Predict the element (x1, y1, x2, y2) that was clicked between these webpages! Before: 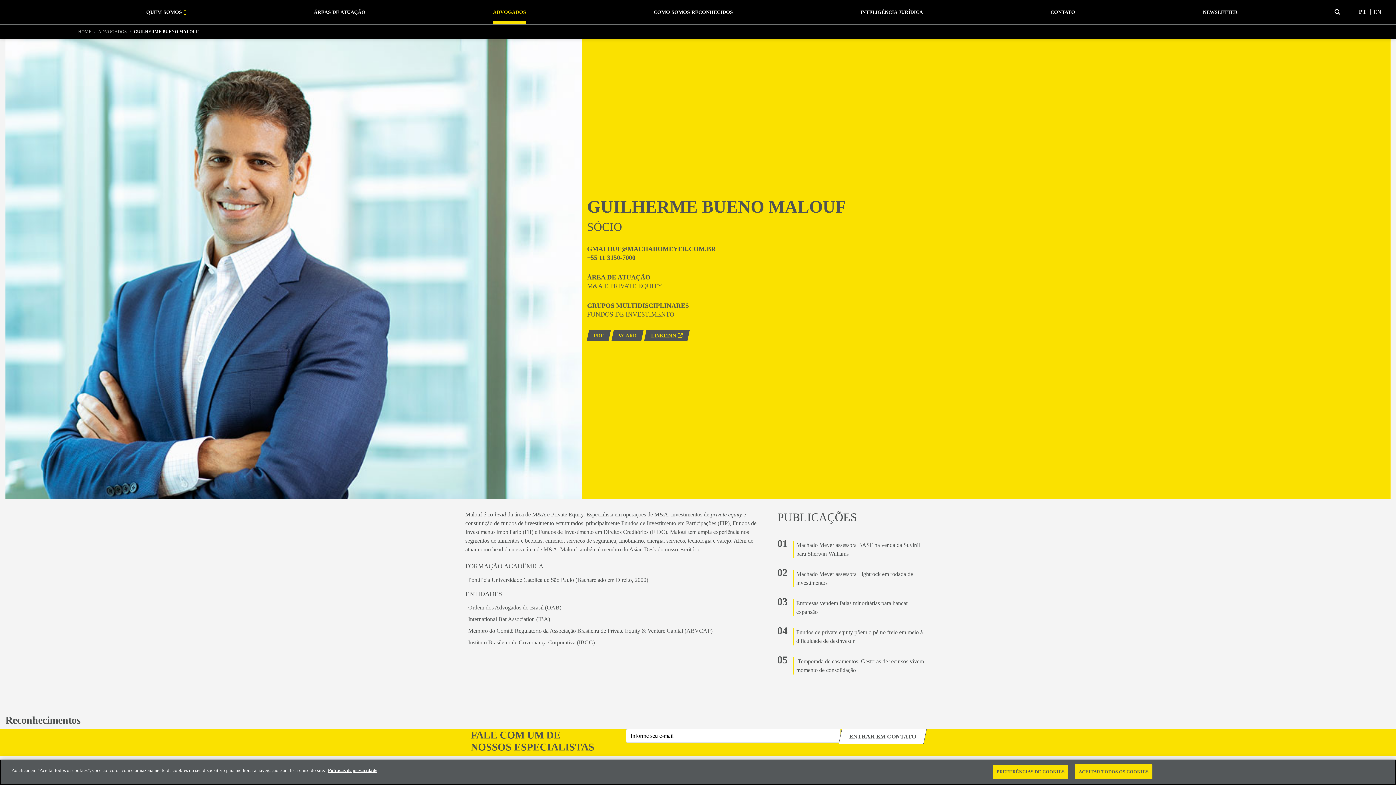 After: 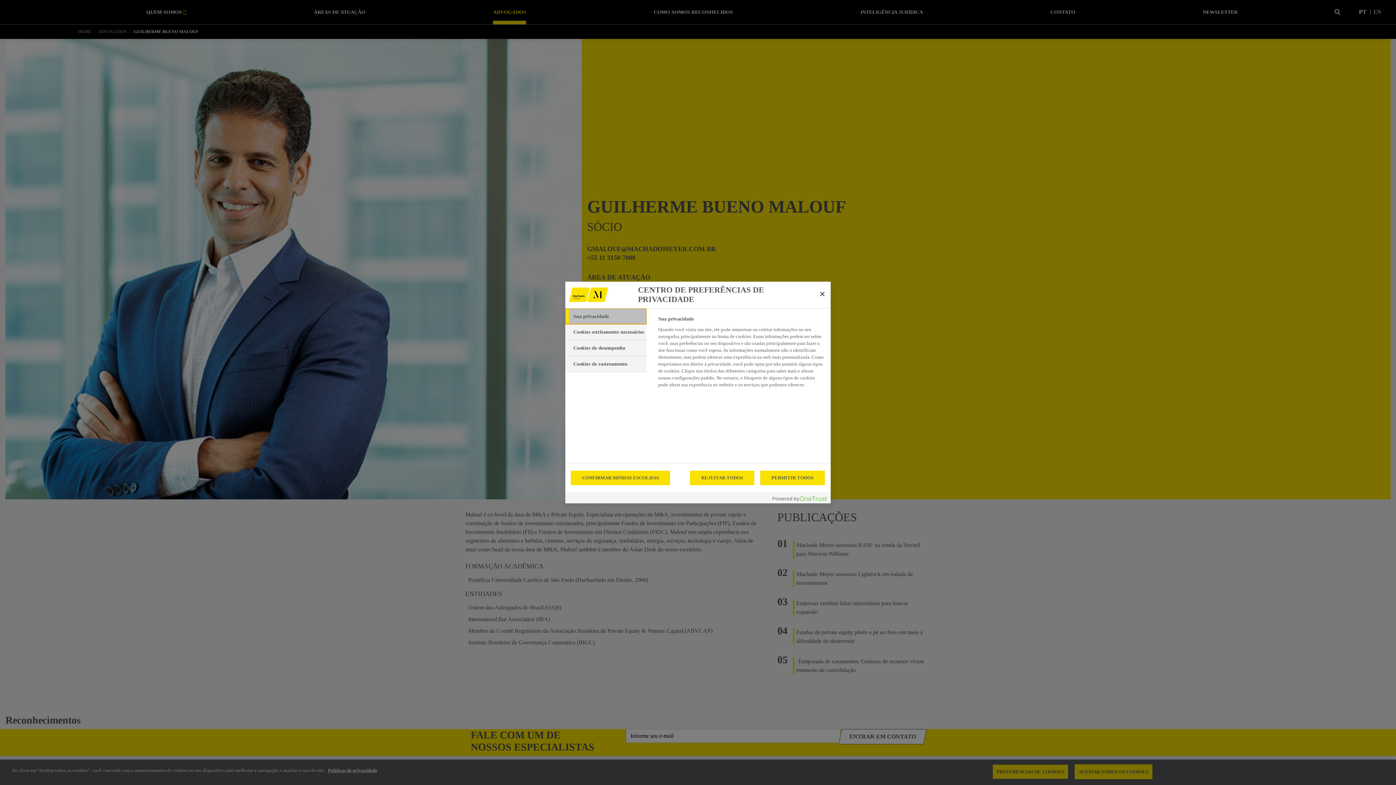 Action: bbox: (992, 764, 1068, 779) label: PREFERÊNCIAS DE COOKIES